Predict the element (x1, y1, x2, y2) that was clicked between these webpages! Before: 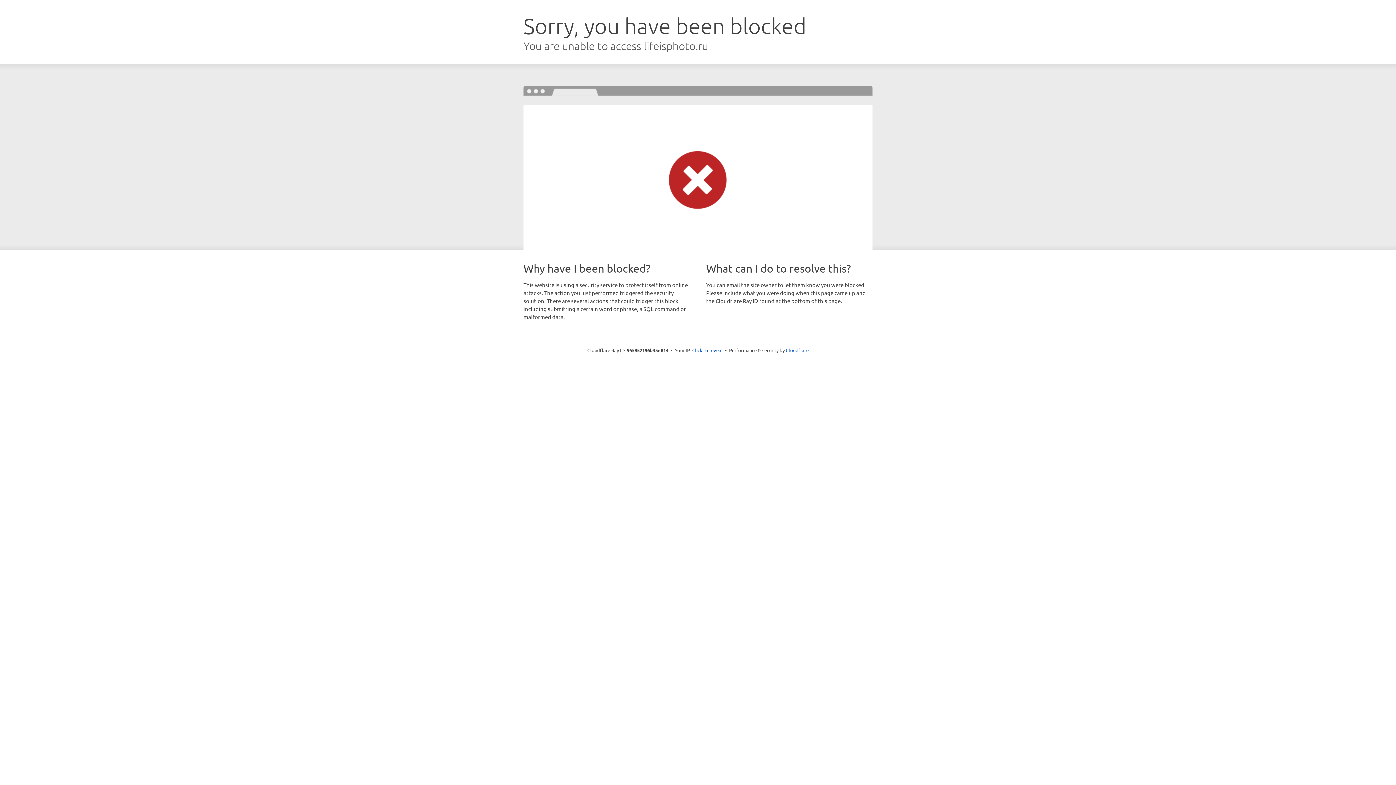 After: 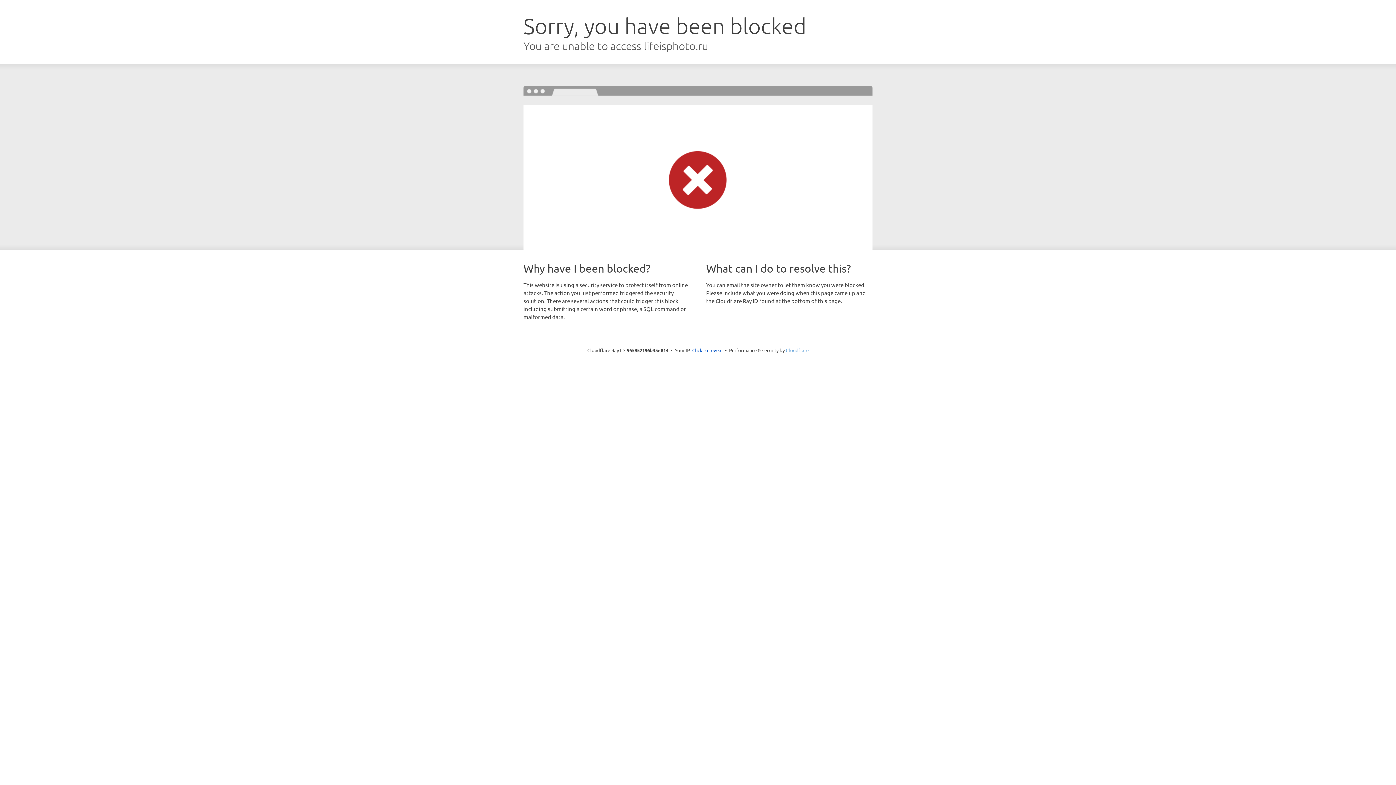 Action: bbox: (786, 347, 808, 353) label: Cloudflare